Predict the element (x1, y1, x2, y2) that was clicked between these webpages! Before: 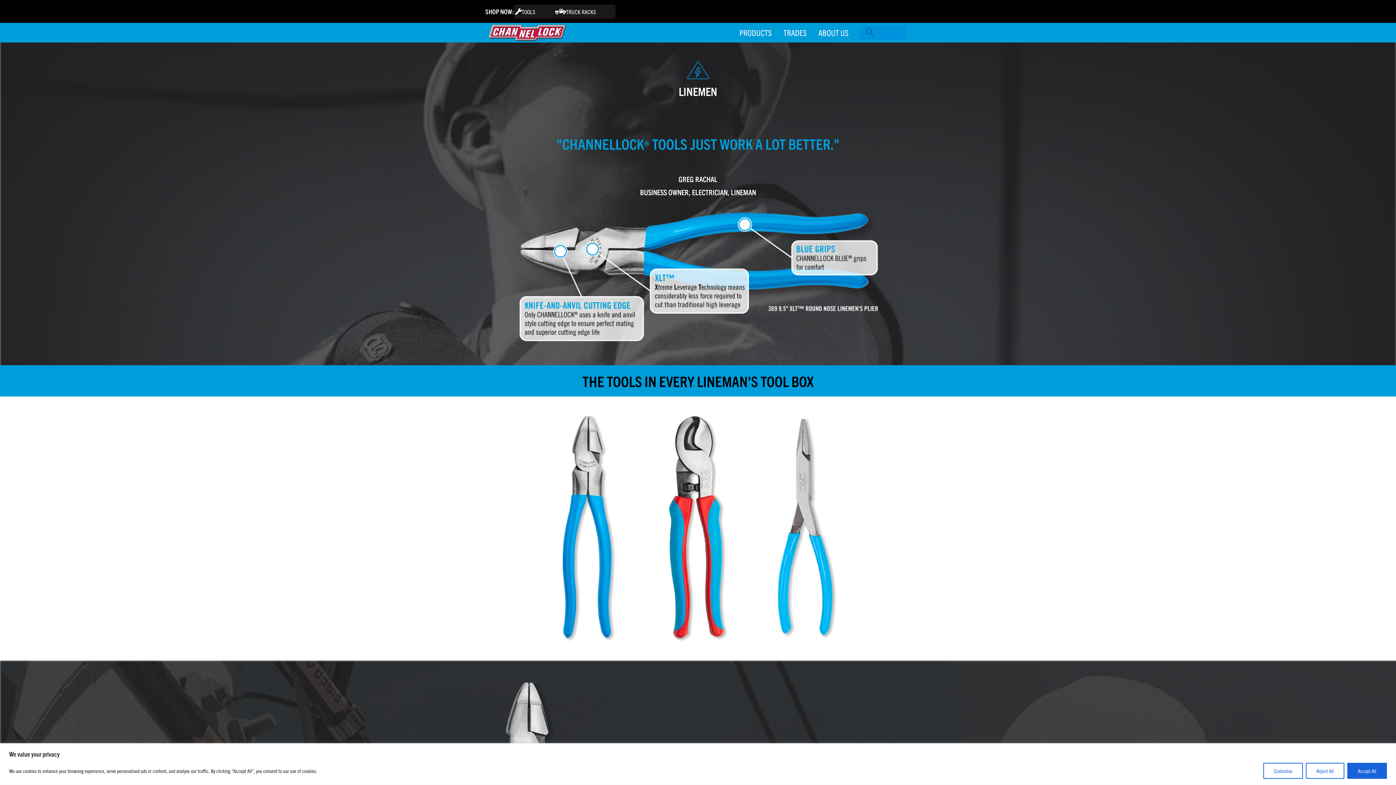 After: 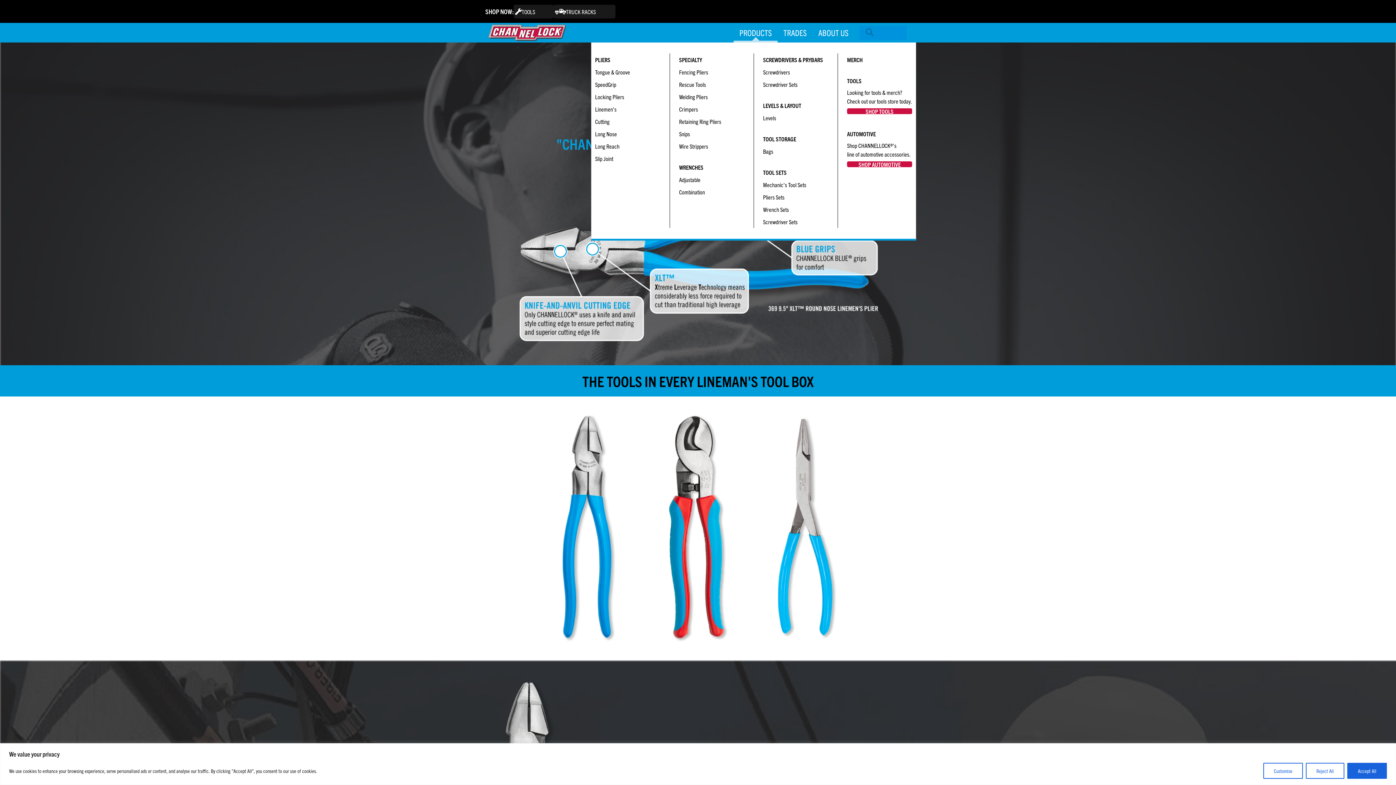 Action: bbox: (733, 22, 777, 42) label: PRODUCTS